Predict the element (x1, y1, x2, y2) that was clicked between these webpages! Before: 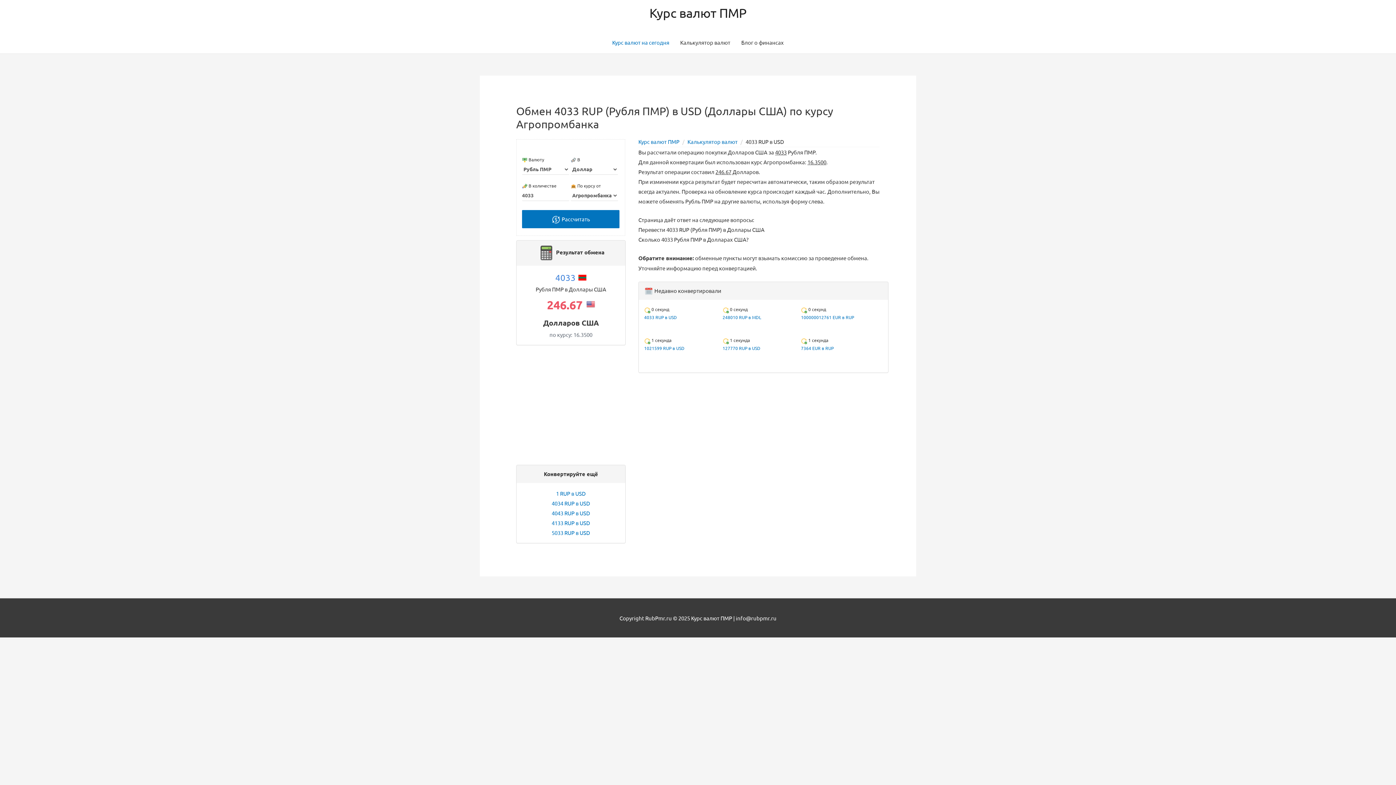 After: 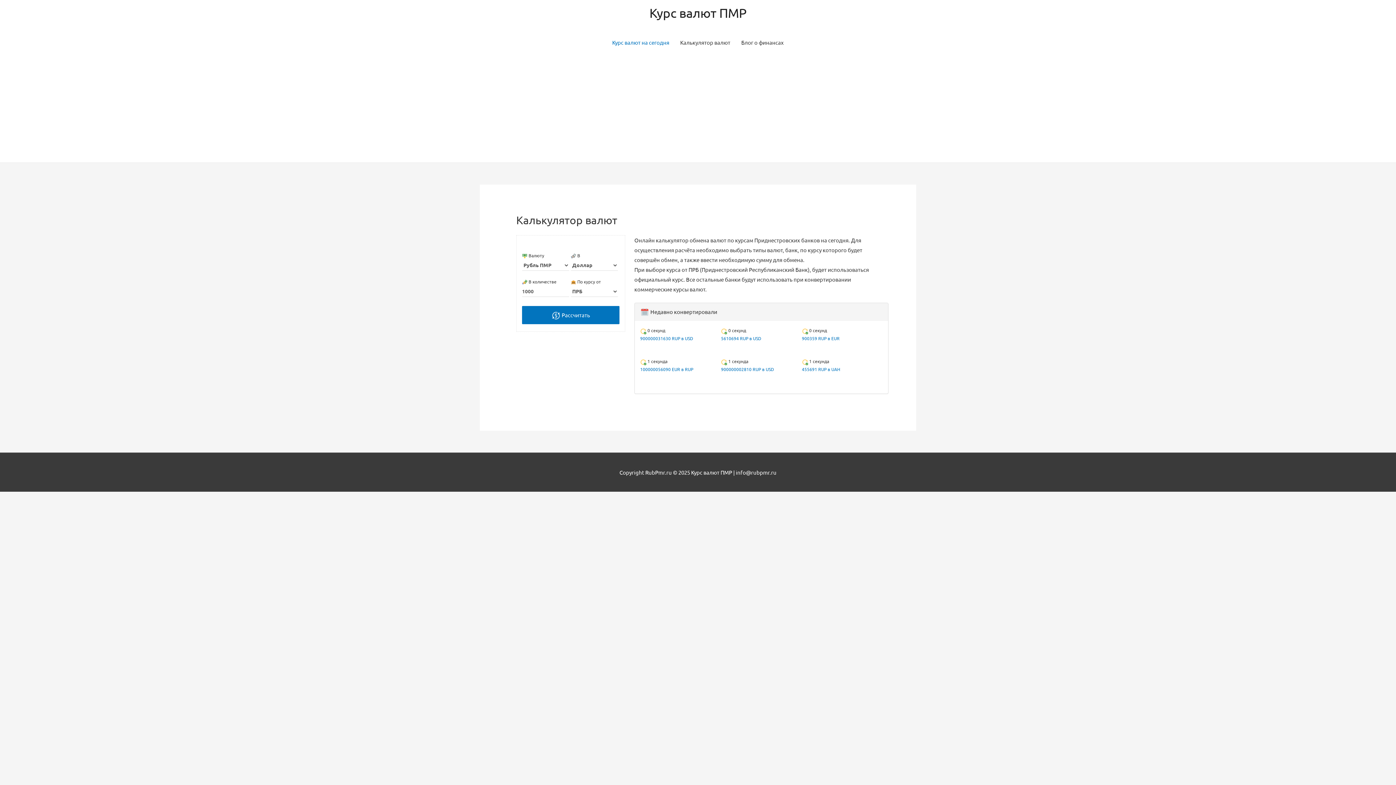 Action: bbox: (674, 31, 736, 53) label: Калькулятор валют